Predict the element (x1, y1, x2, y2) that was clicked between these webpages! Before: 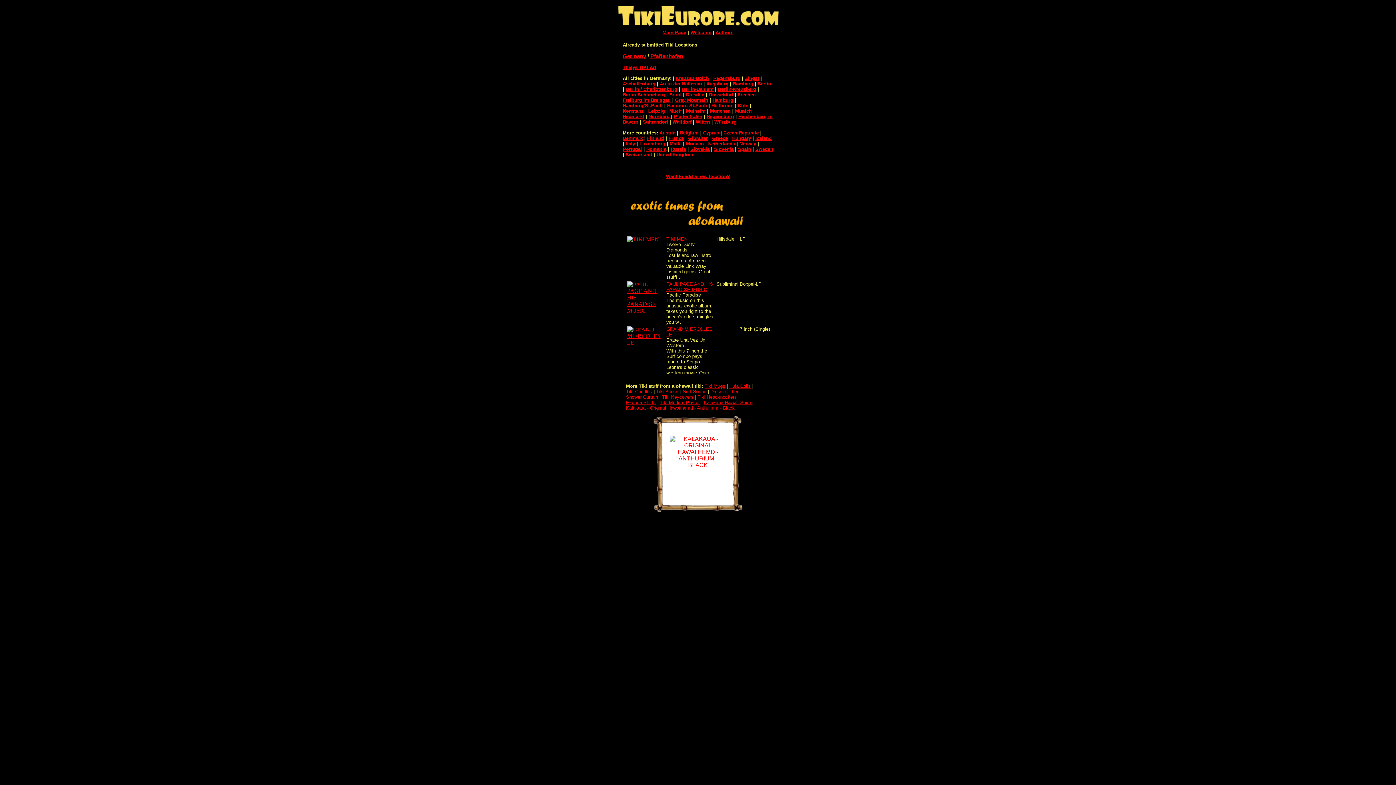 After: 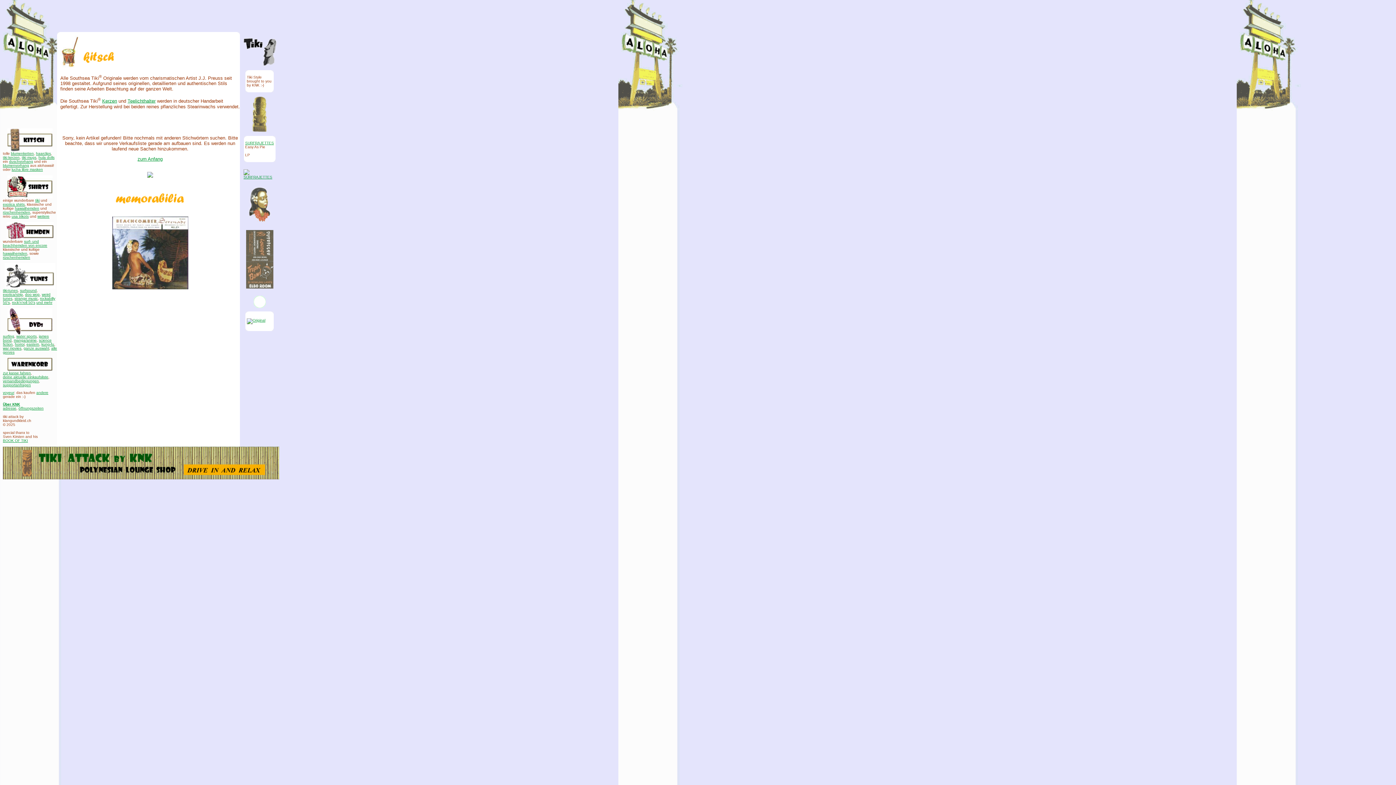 Action: label: Tiki Candles bbox: (626, 389, 652, 394)